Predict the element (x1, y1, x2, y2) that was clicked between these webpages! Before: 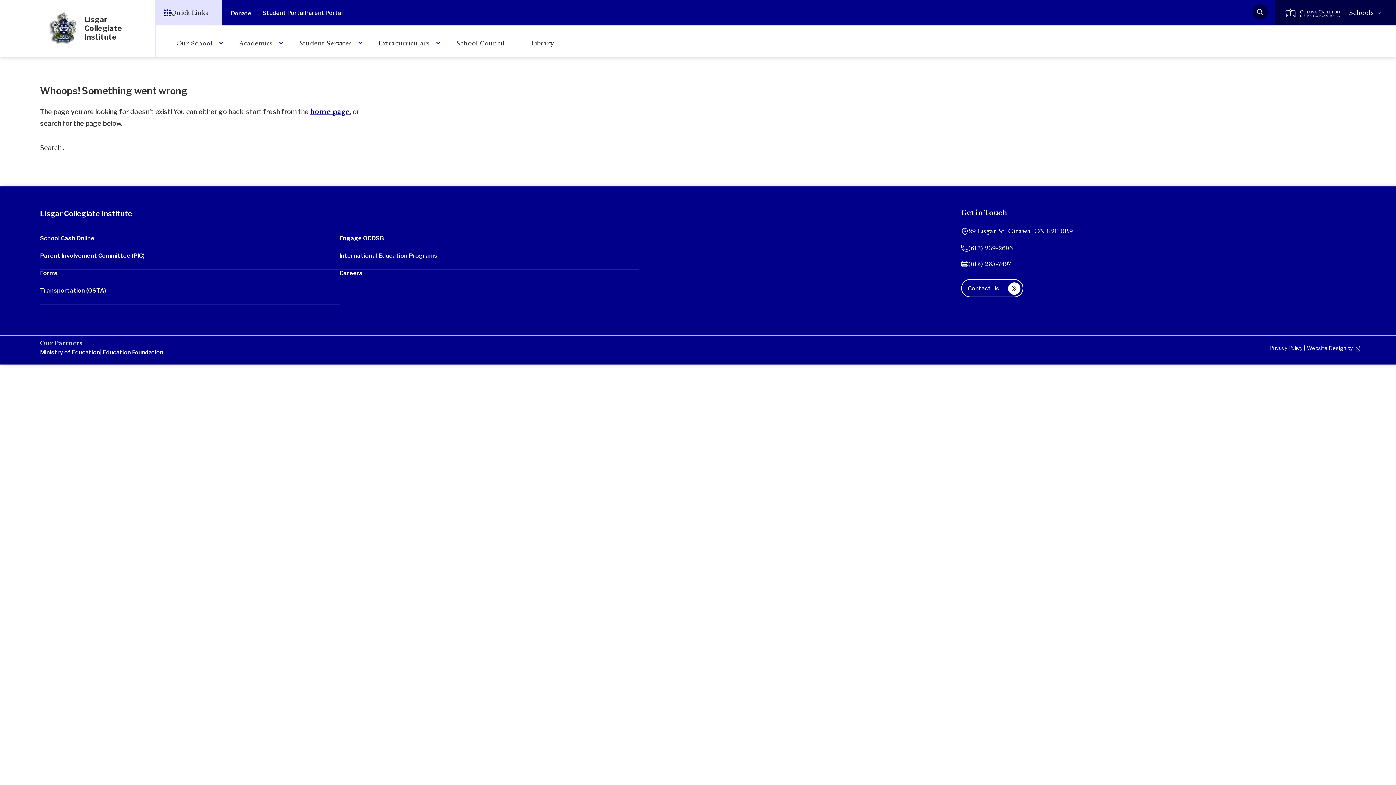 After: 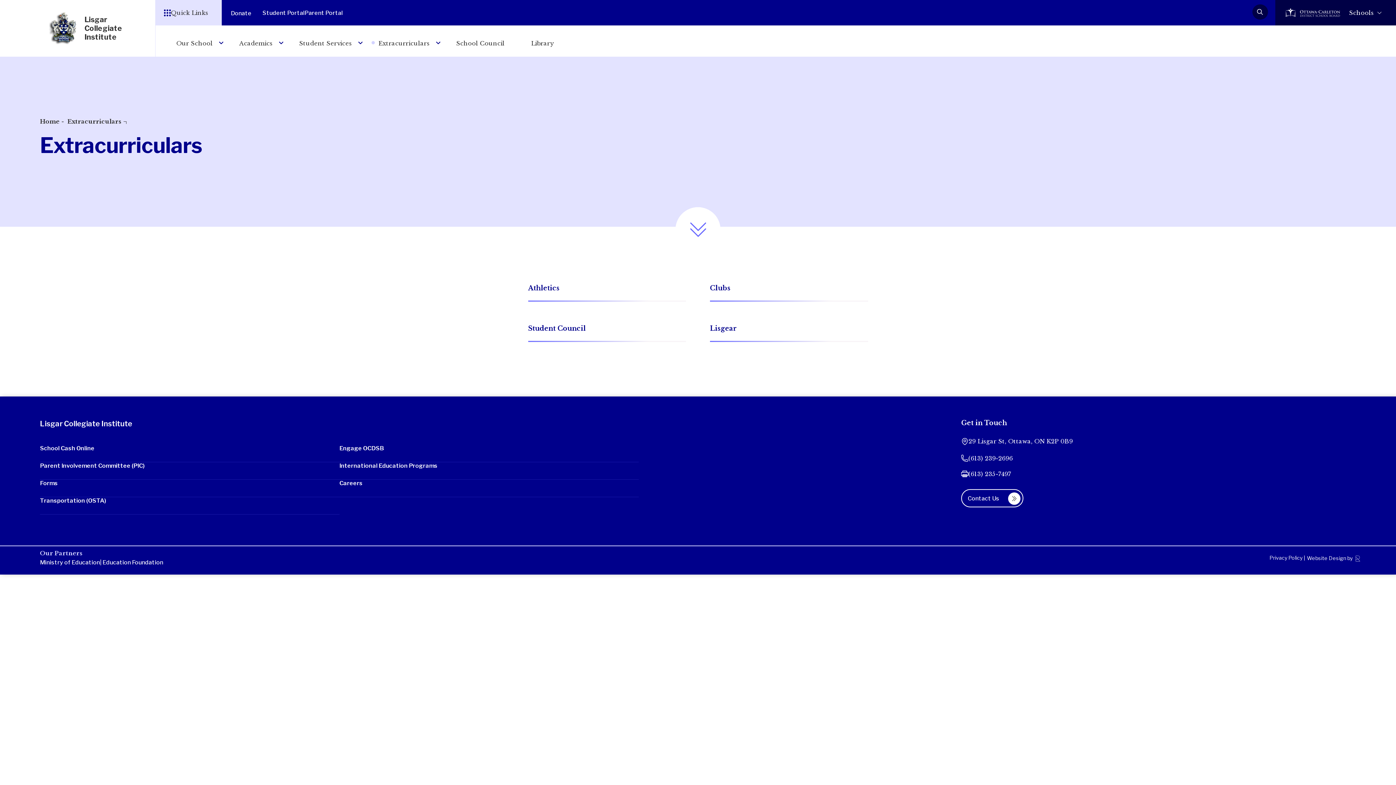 Action: bbox: (366, 29, 442, 56) label: Extracurriculars